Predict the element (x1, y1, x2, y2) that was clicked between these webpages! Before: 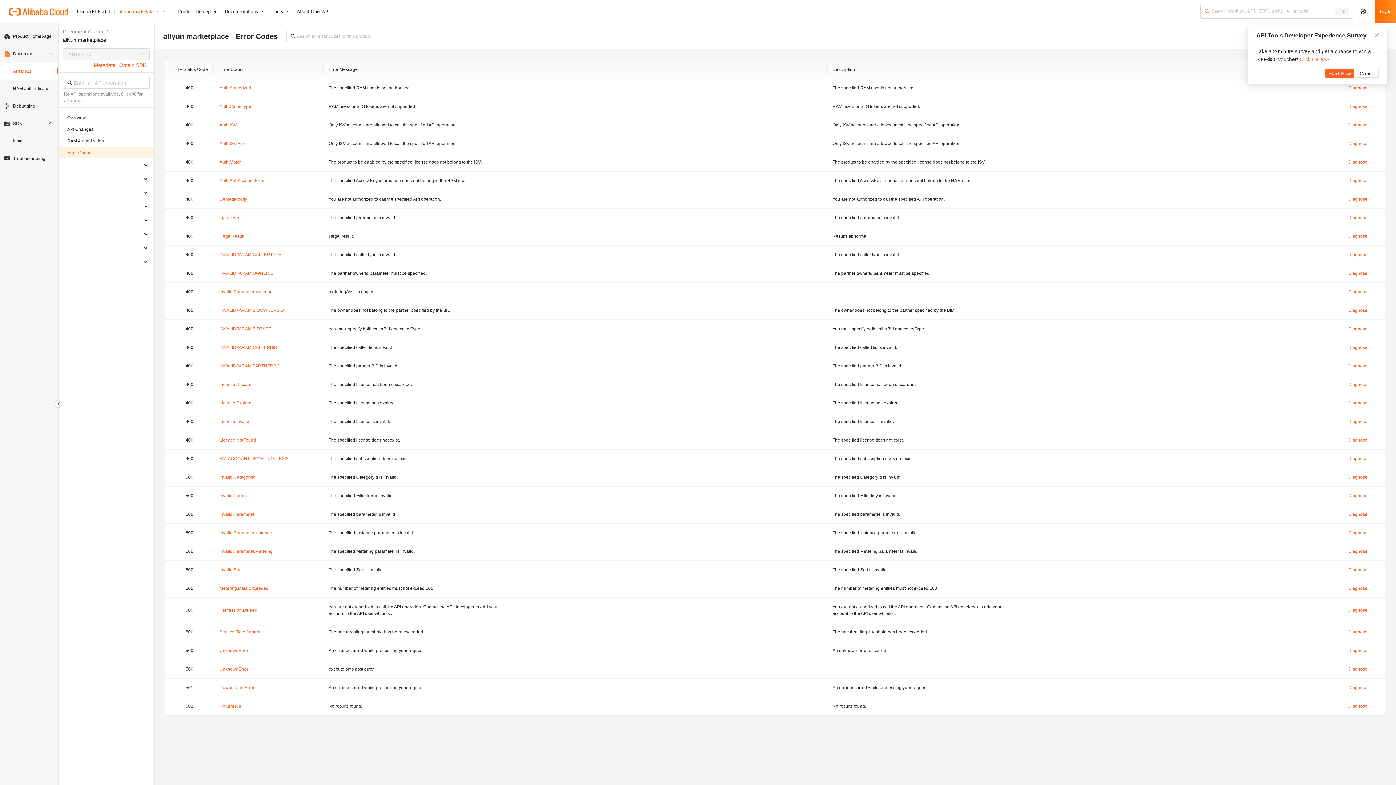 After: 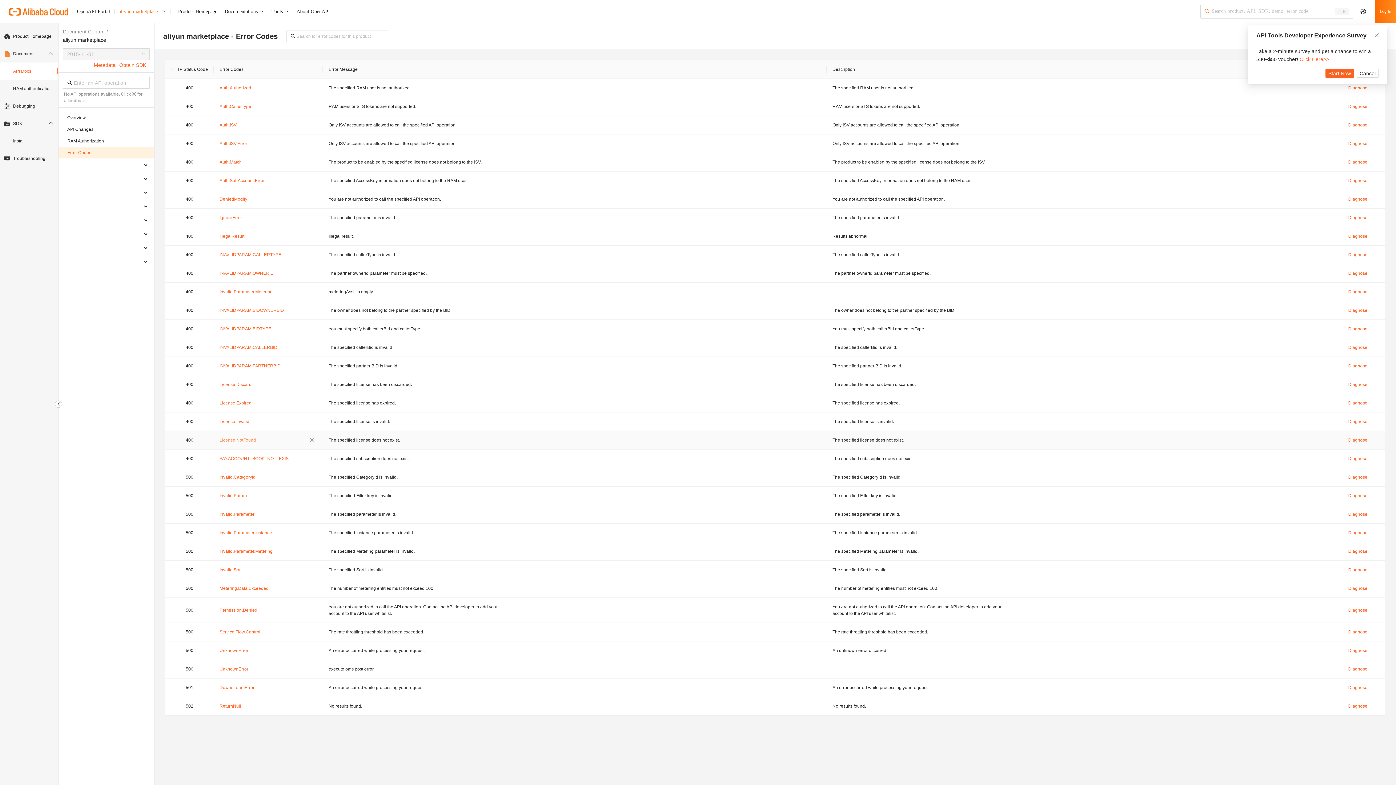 Action: bbox: (219, 437, 256, 443) label: License.NotFound